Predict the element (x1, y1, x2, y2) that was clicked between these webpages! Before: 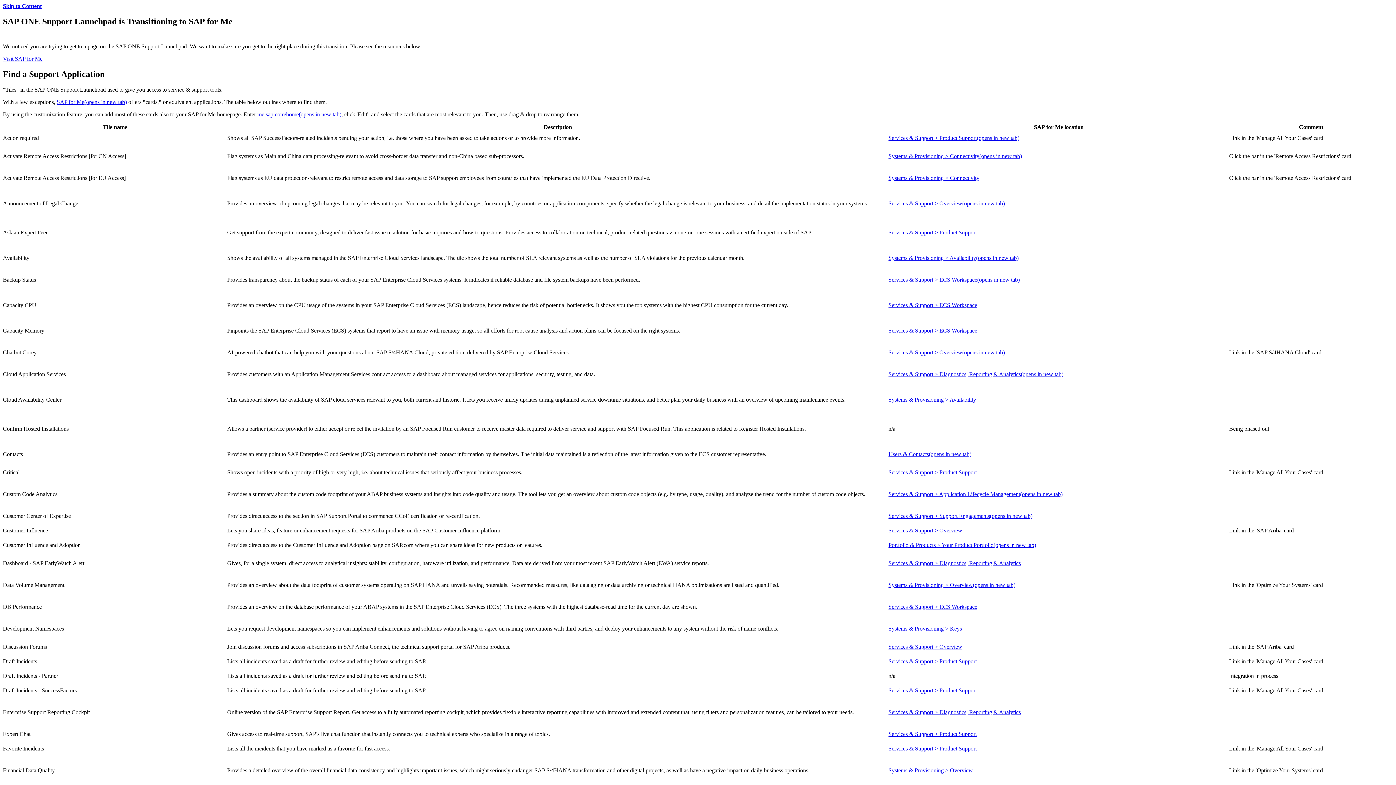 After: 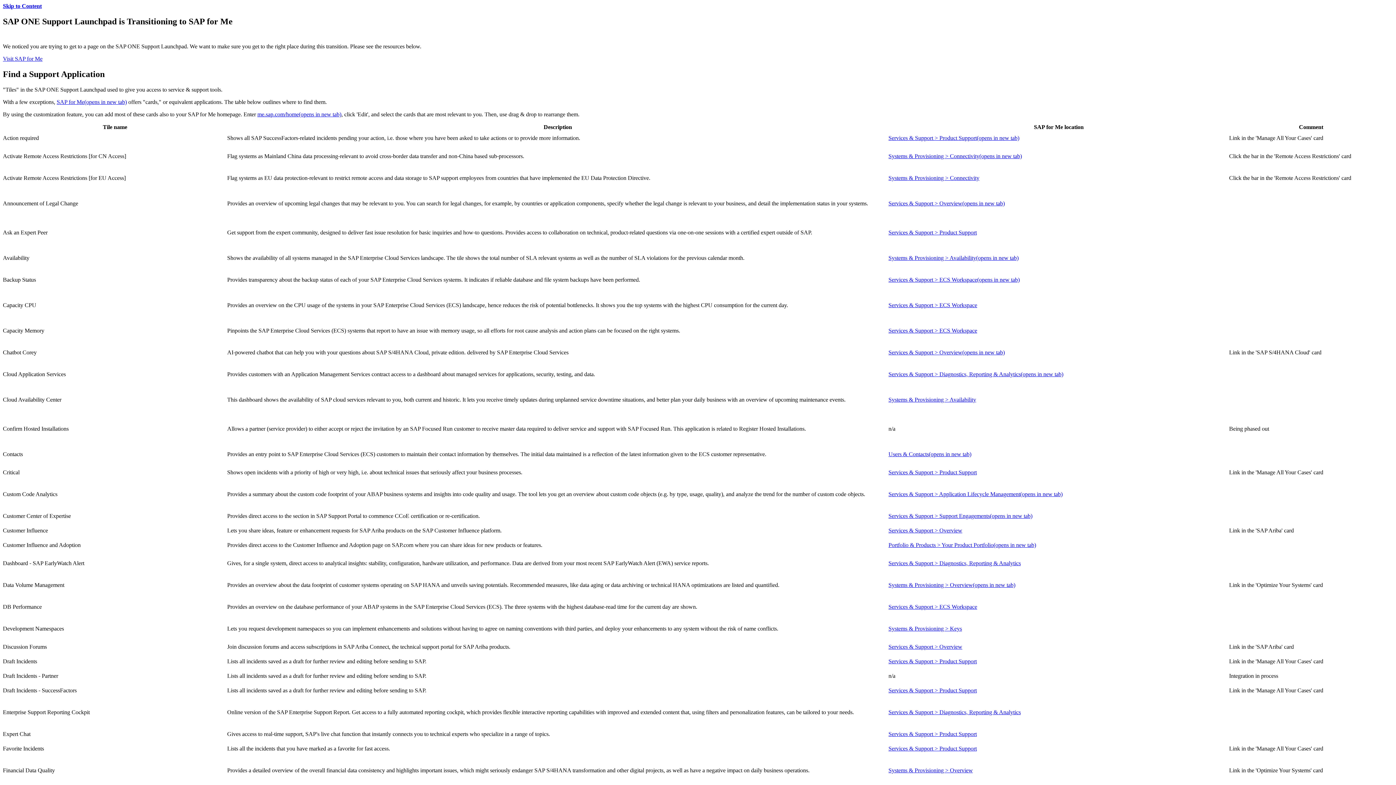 Action: label: Services & Support > Product Support(opens in new tab) bbox: (888, 134, 1019, 140)